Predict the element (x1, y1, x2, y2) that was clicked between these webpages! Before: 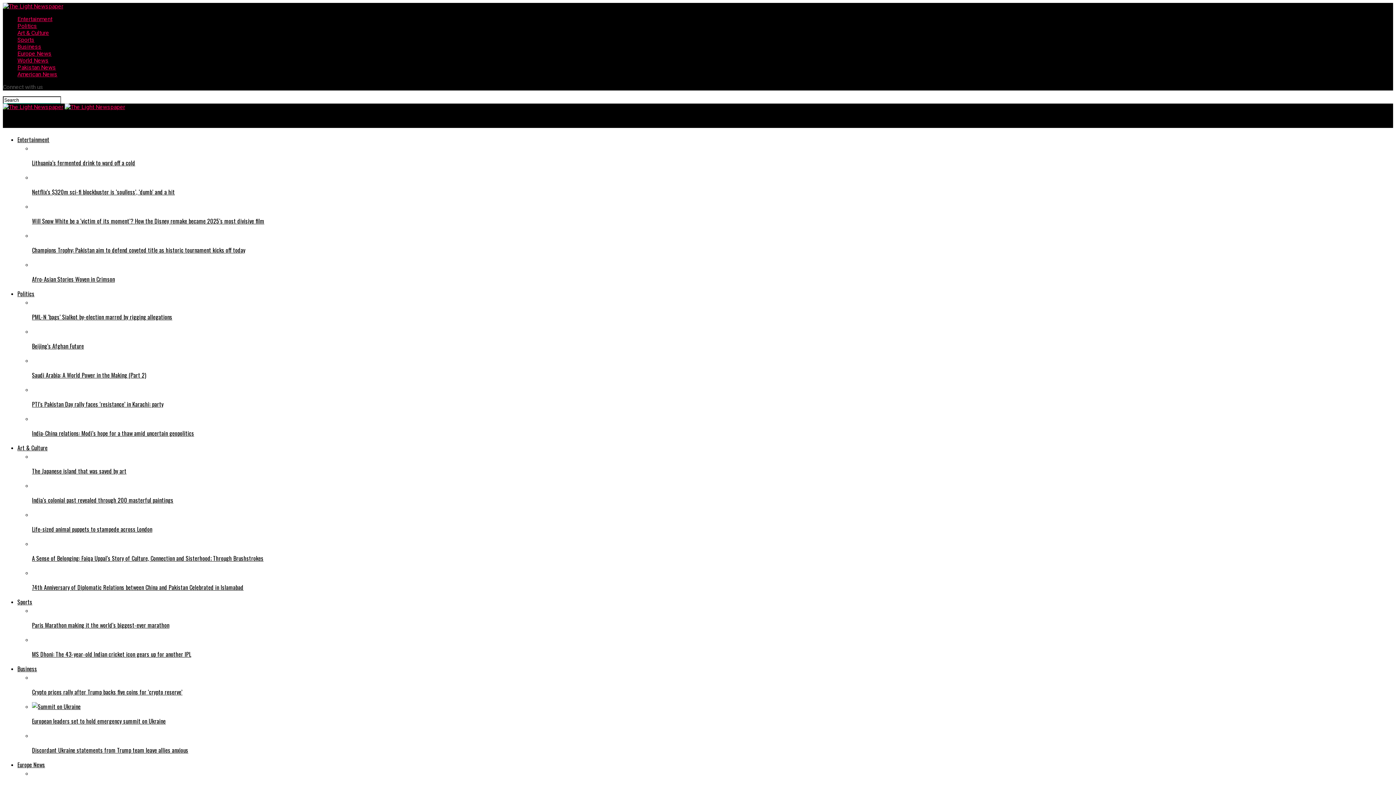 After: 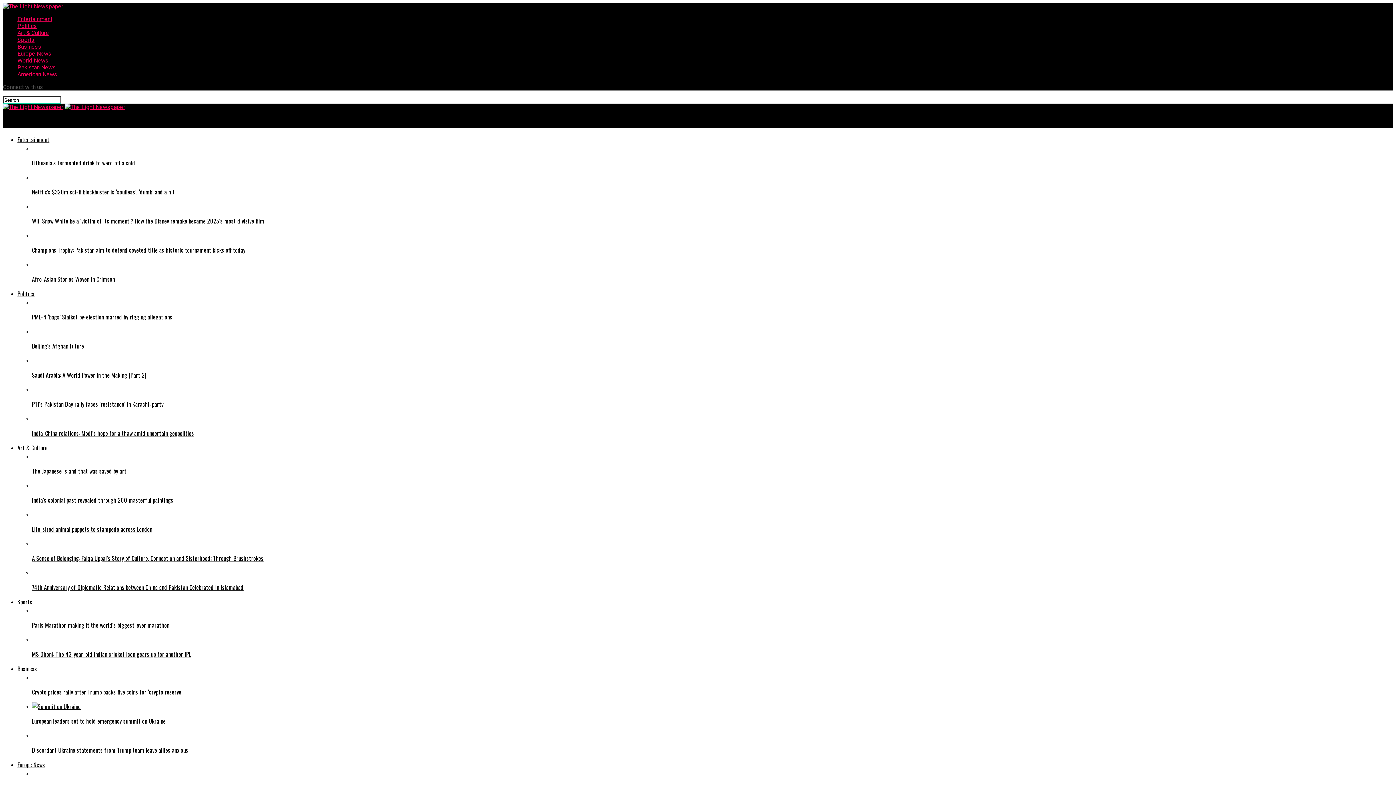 Action: label: Pakistan News bbox: (17, 64, 56, 70)